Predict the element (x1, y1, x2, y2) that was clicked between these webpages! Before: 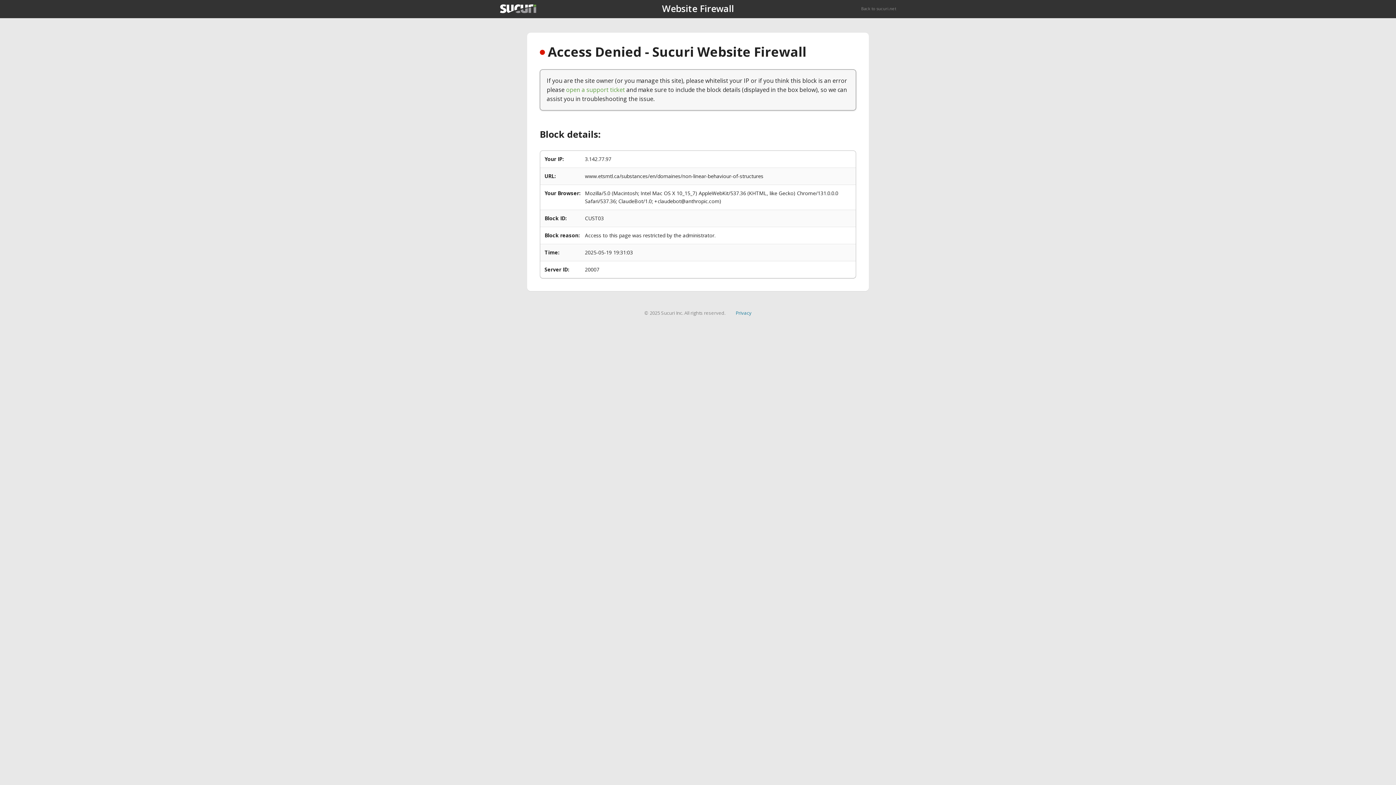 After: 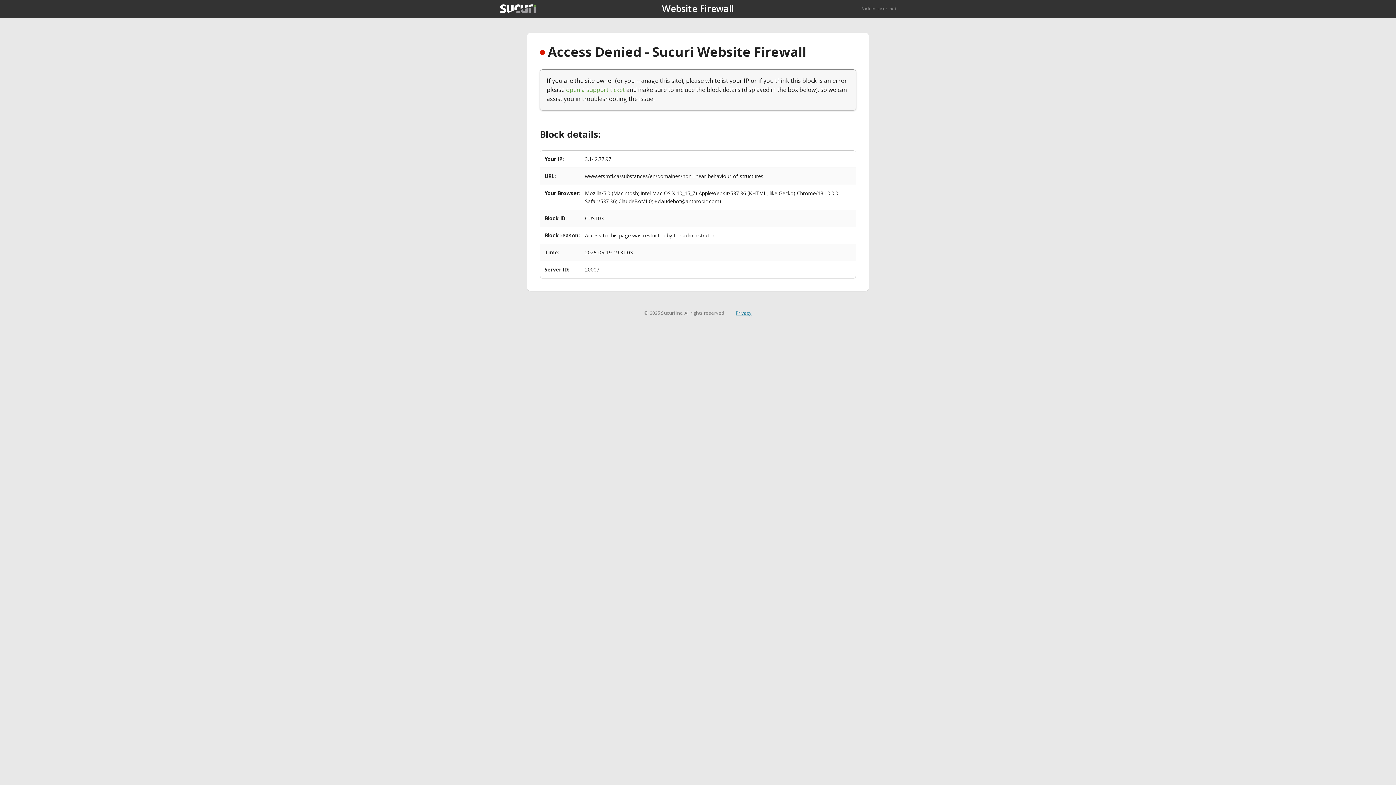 Action: bbox: (735, 309, 751, 316) label: Privacy